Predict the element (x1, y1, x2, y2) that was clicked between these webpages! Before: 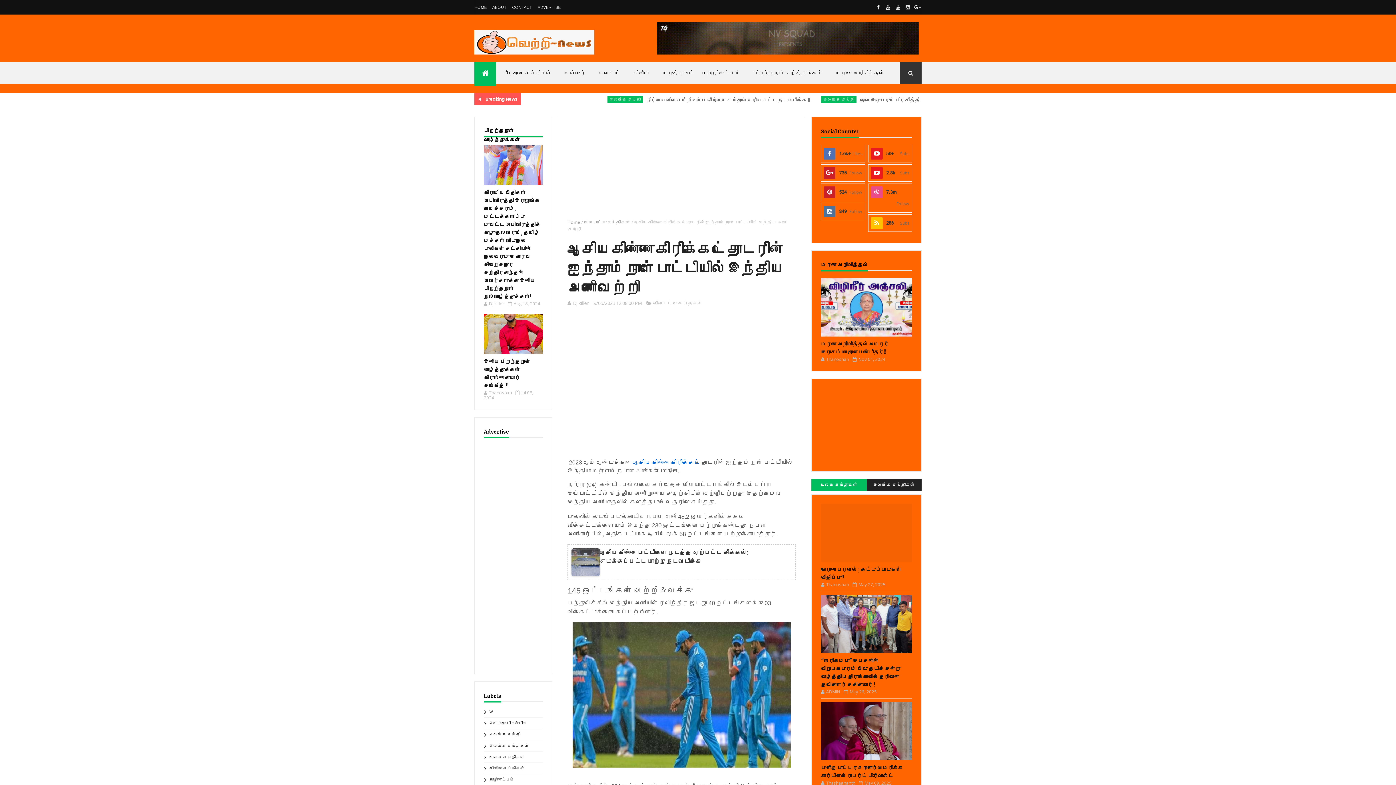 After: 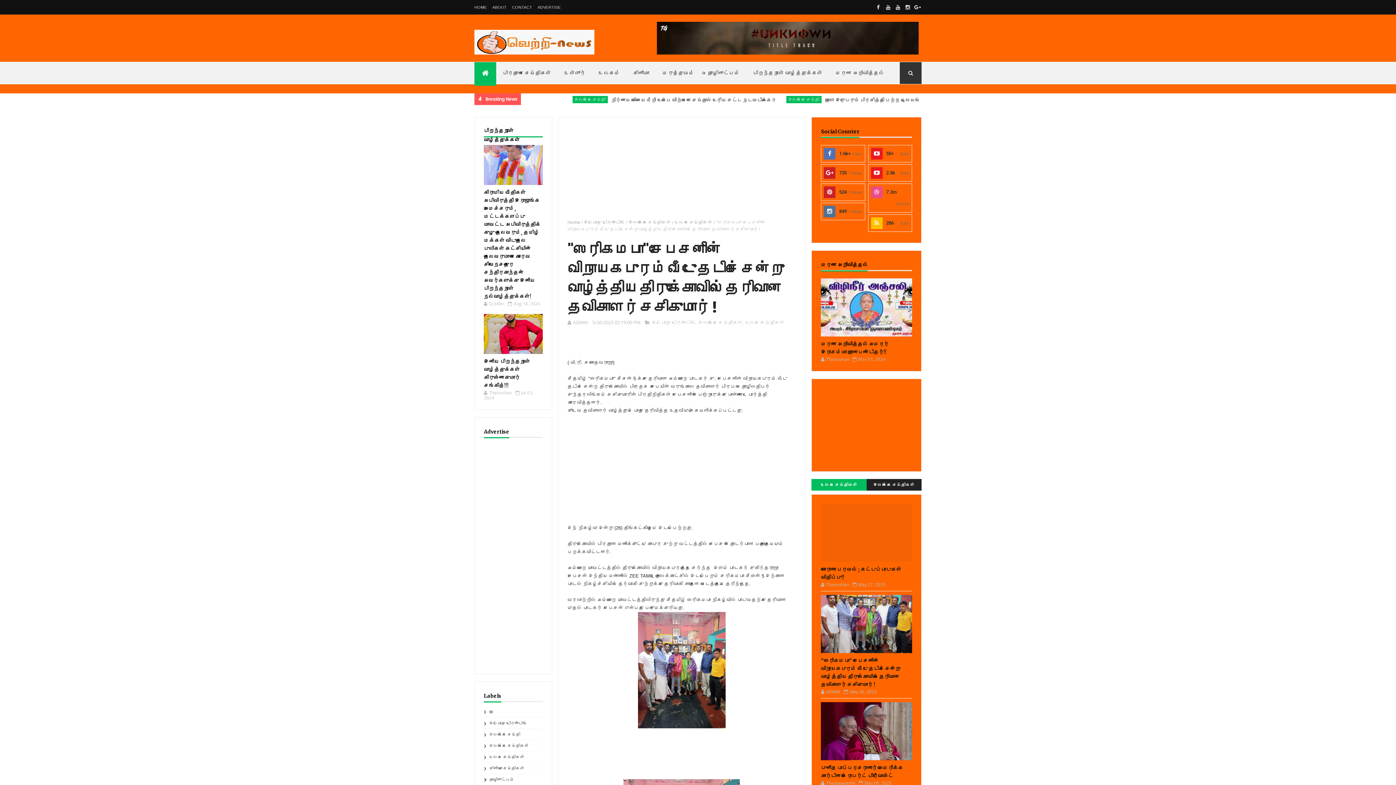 Action: bbox: (821, 595, 912, 653)